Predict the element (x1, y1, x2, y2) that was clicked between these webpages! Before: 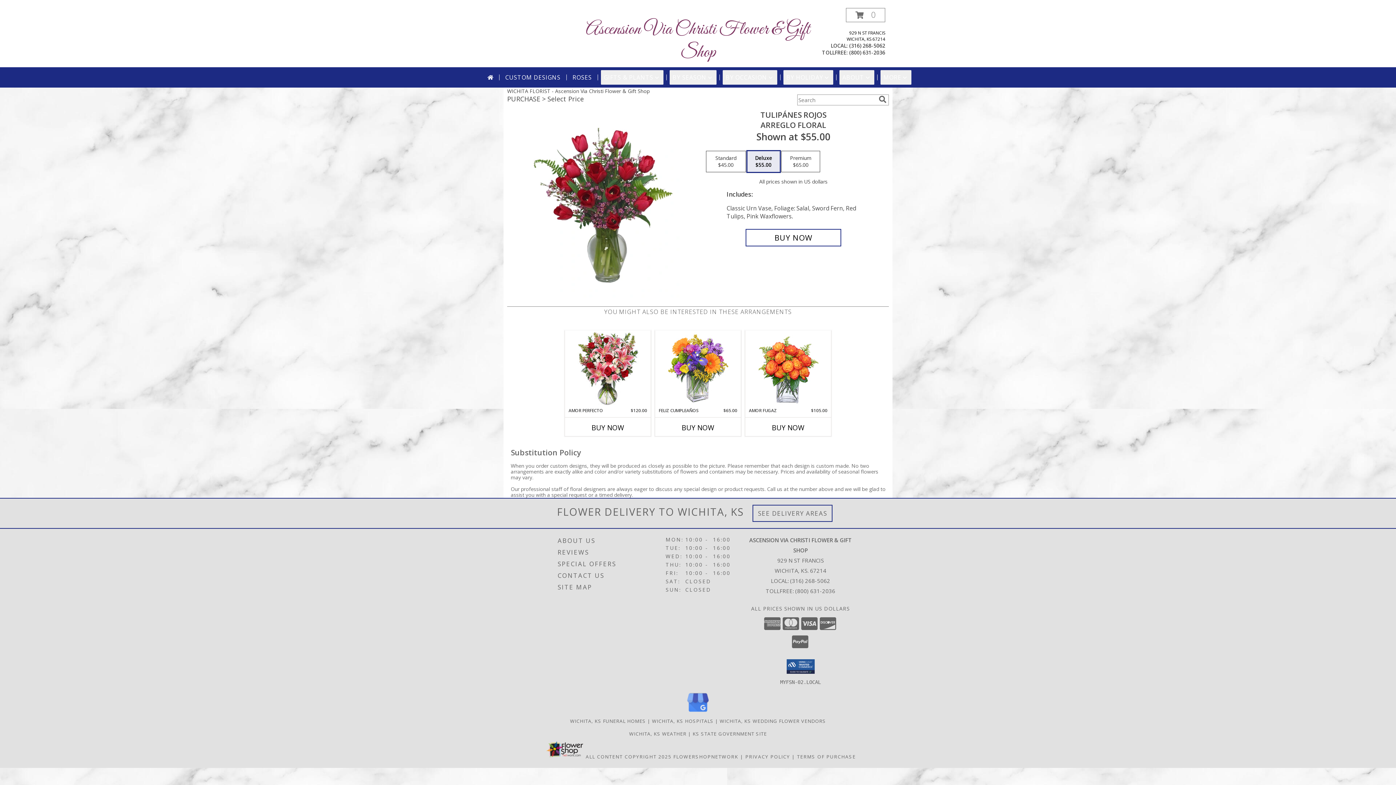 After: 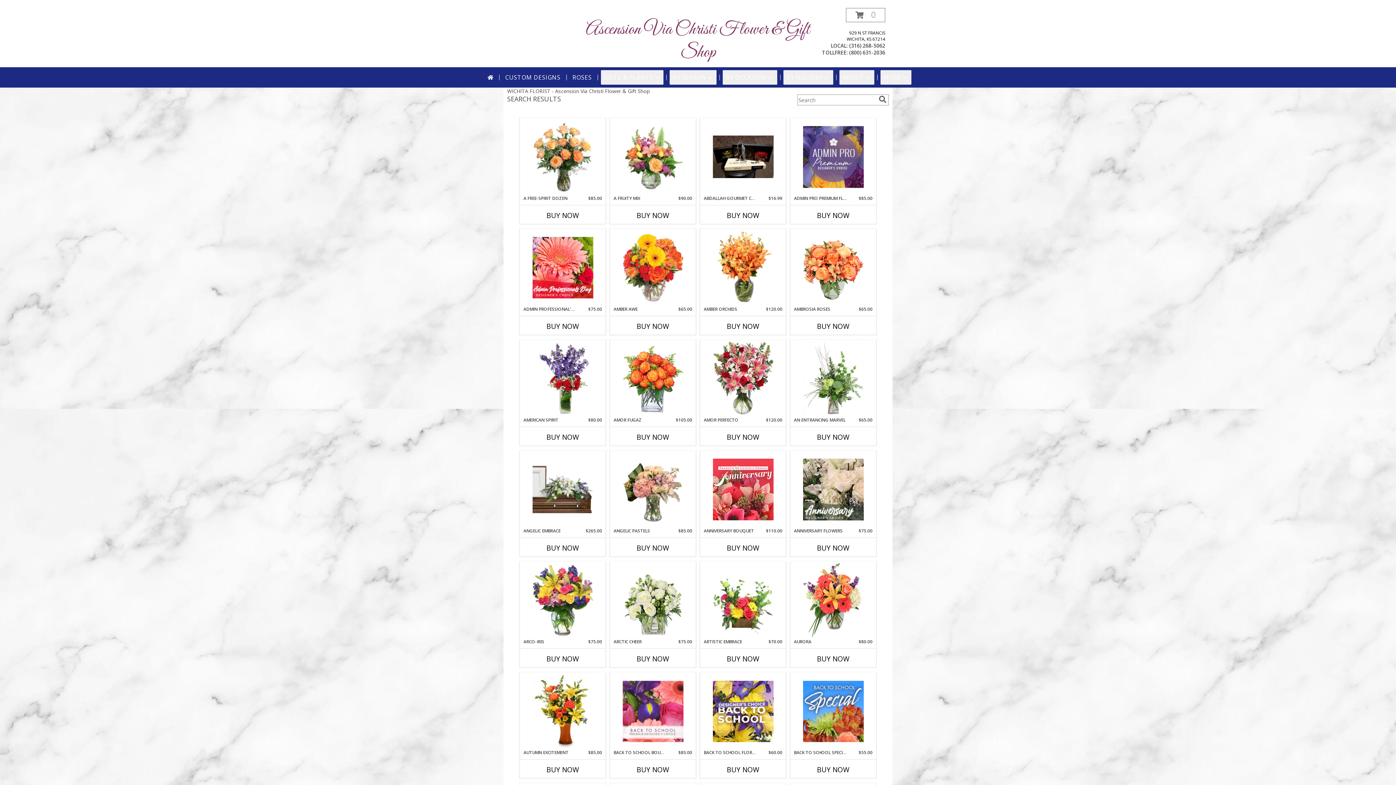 Action: label: search bbox: (877, 95, 888, 103)